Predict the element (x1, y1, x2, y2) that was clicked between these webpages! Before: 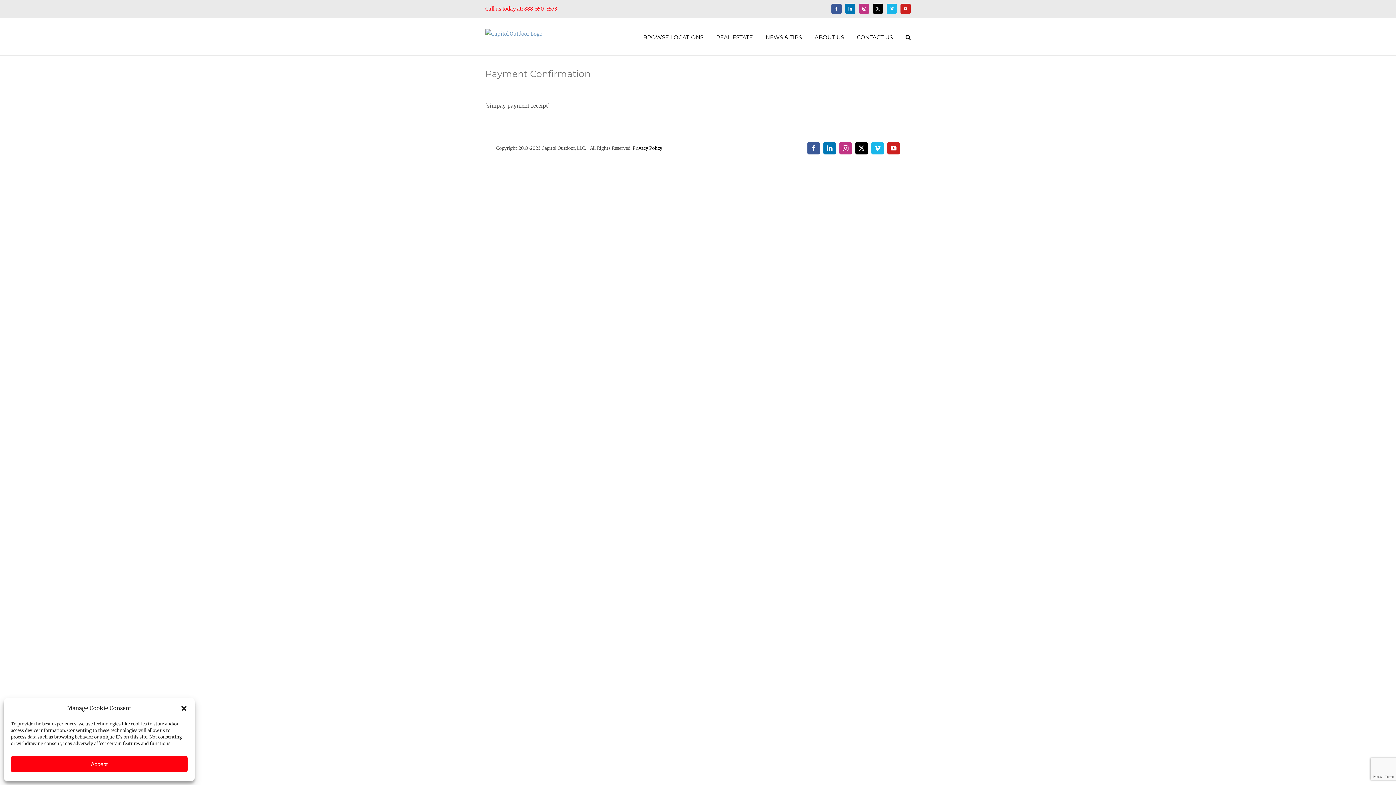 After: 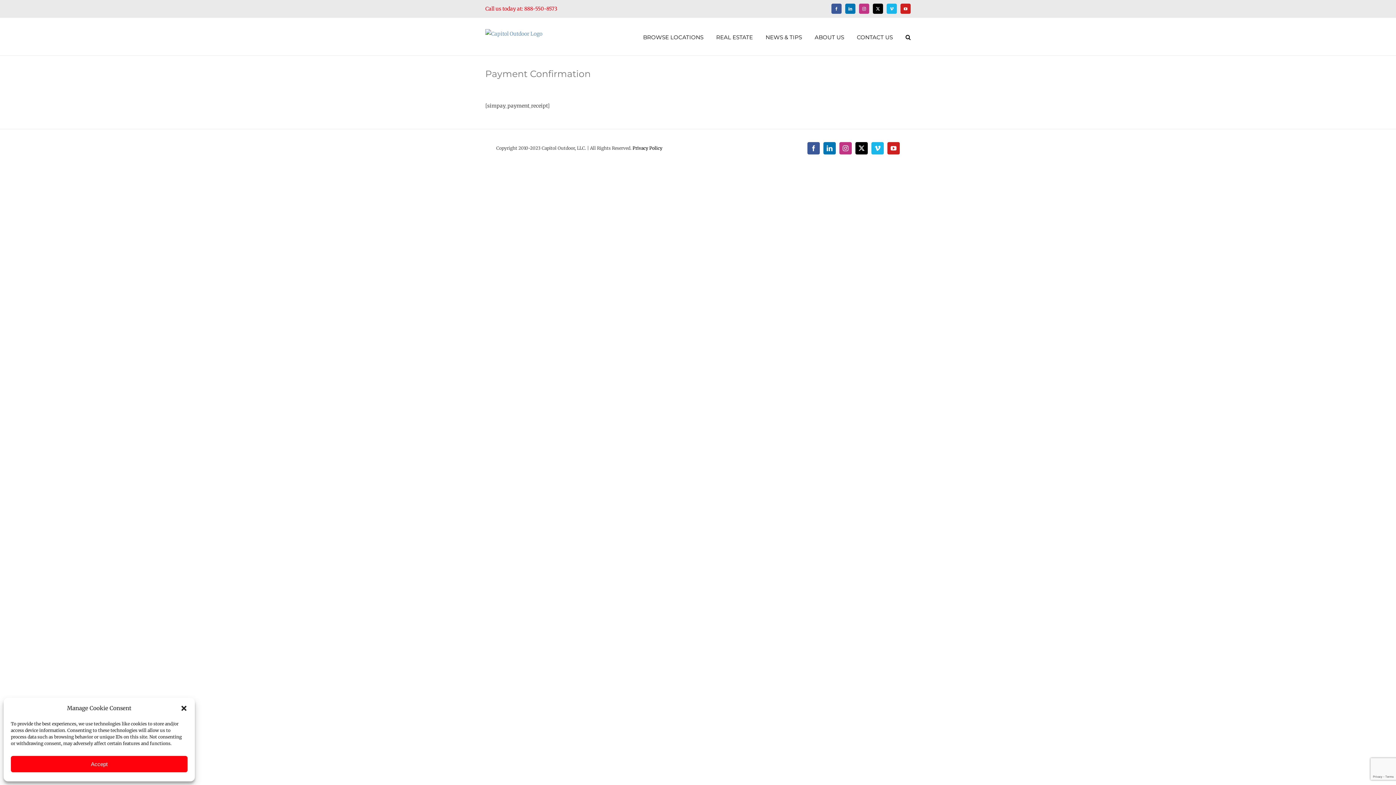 Action: label: X bbox: (873, 3, 883, 13)